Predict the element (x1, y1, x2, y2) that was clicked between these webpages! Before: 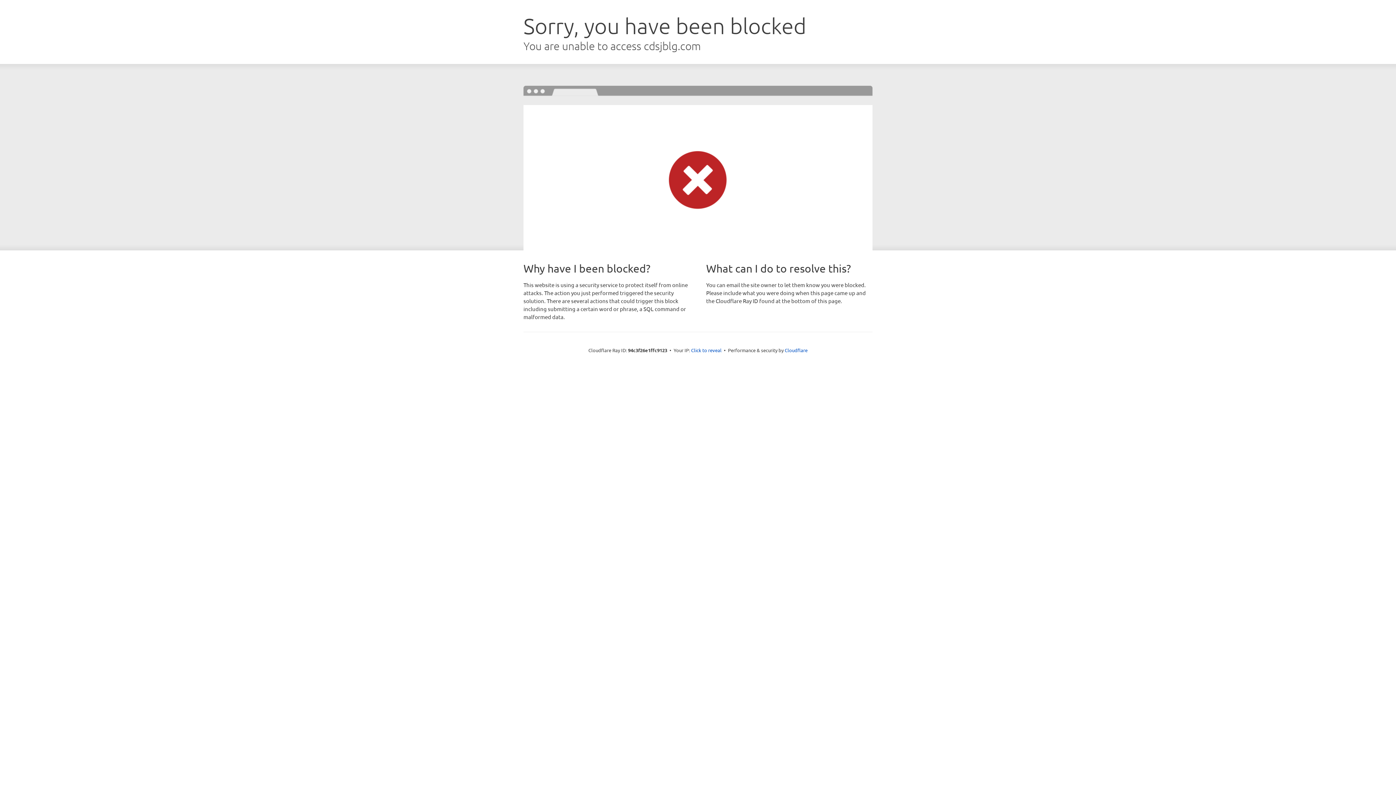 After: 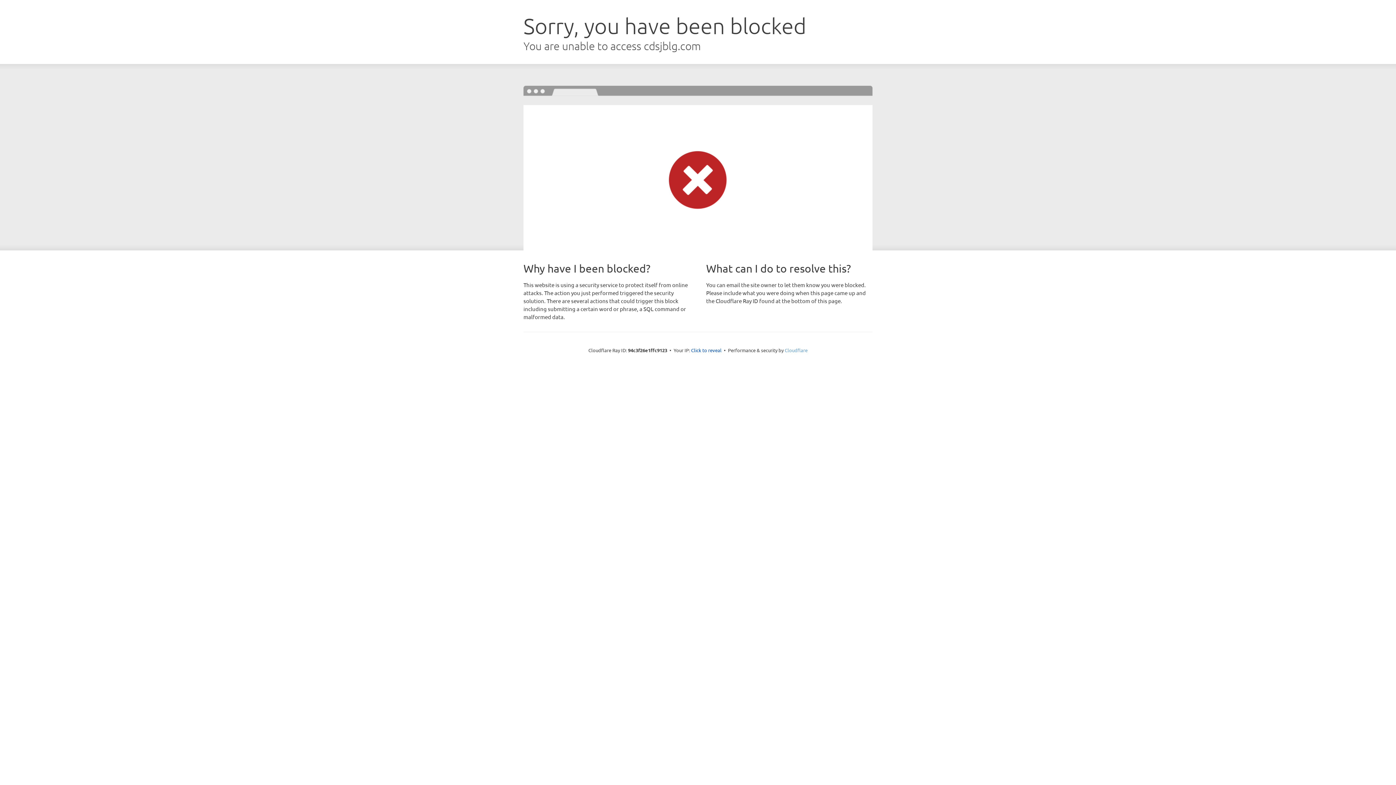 Action: bbox: (784, 347, 807, 353) label: Cloudflare